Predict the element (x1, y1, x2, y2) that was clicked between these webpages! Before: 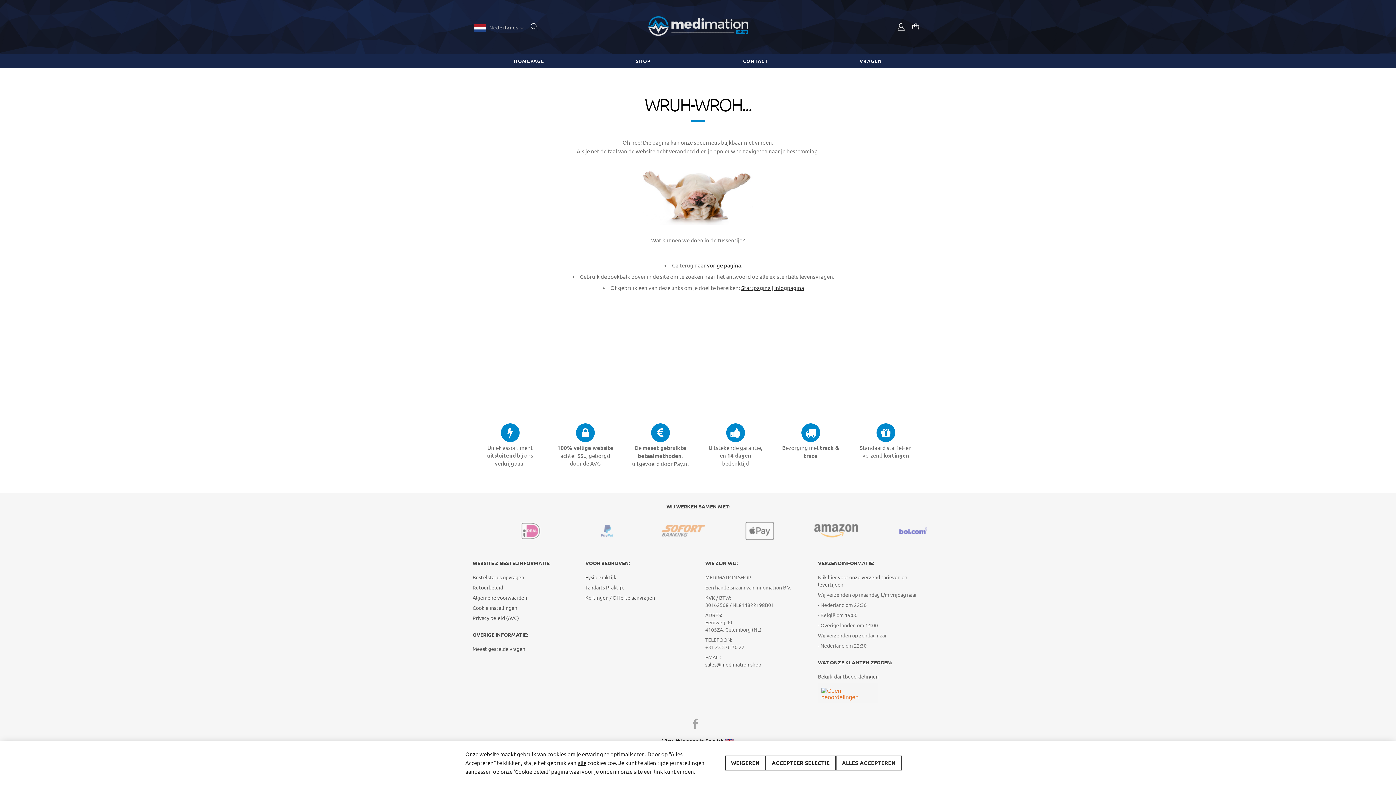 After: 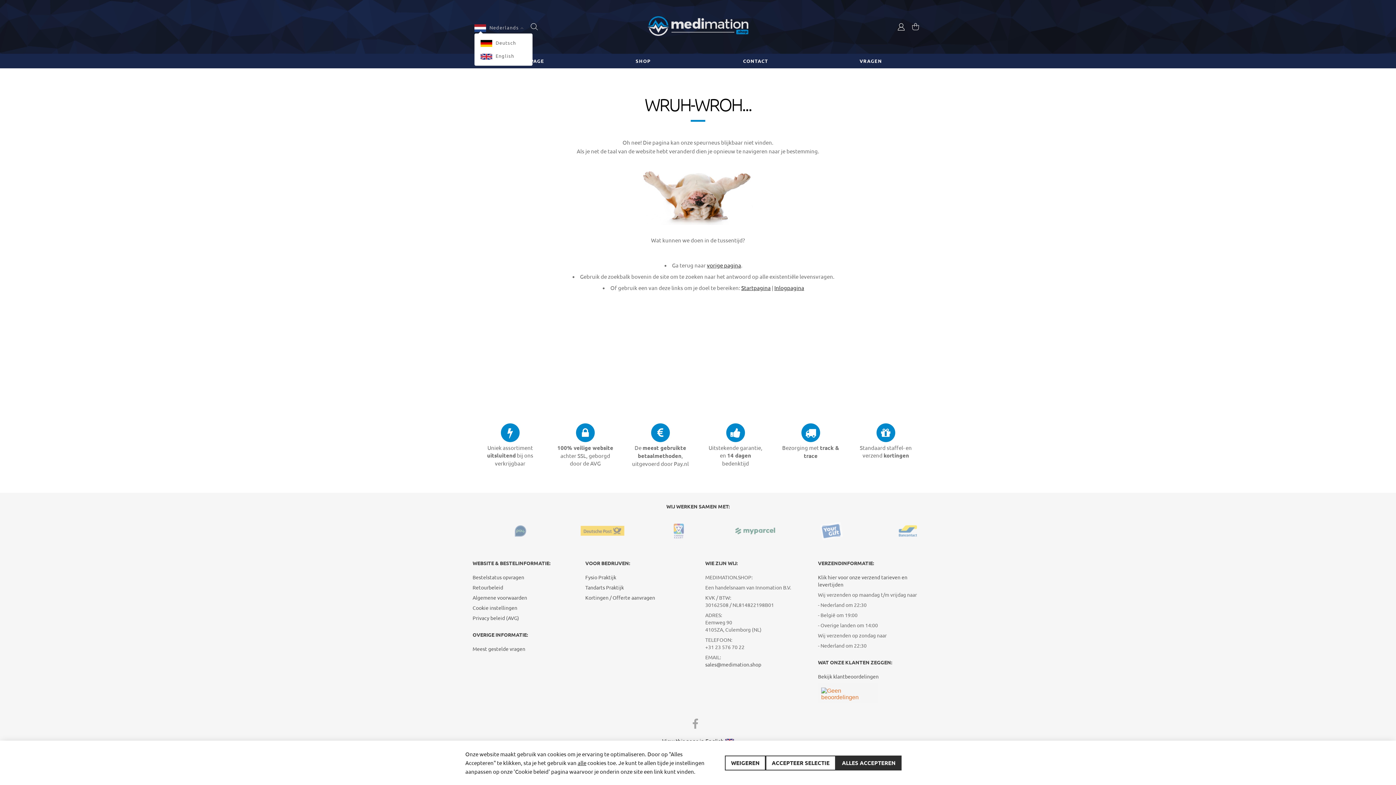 Action: label:  Nederlands bbox: (474, 24, 523, 32)